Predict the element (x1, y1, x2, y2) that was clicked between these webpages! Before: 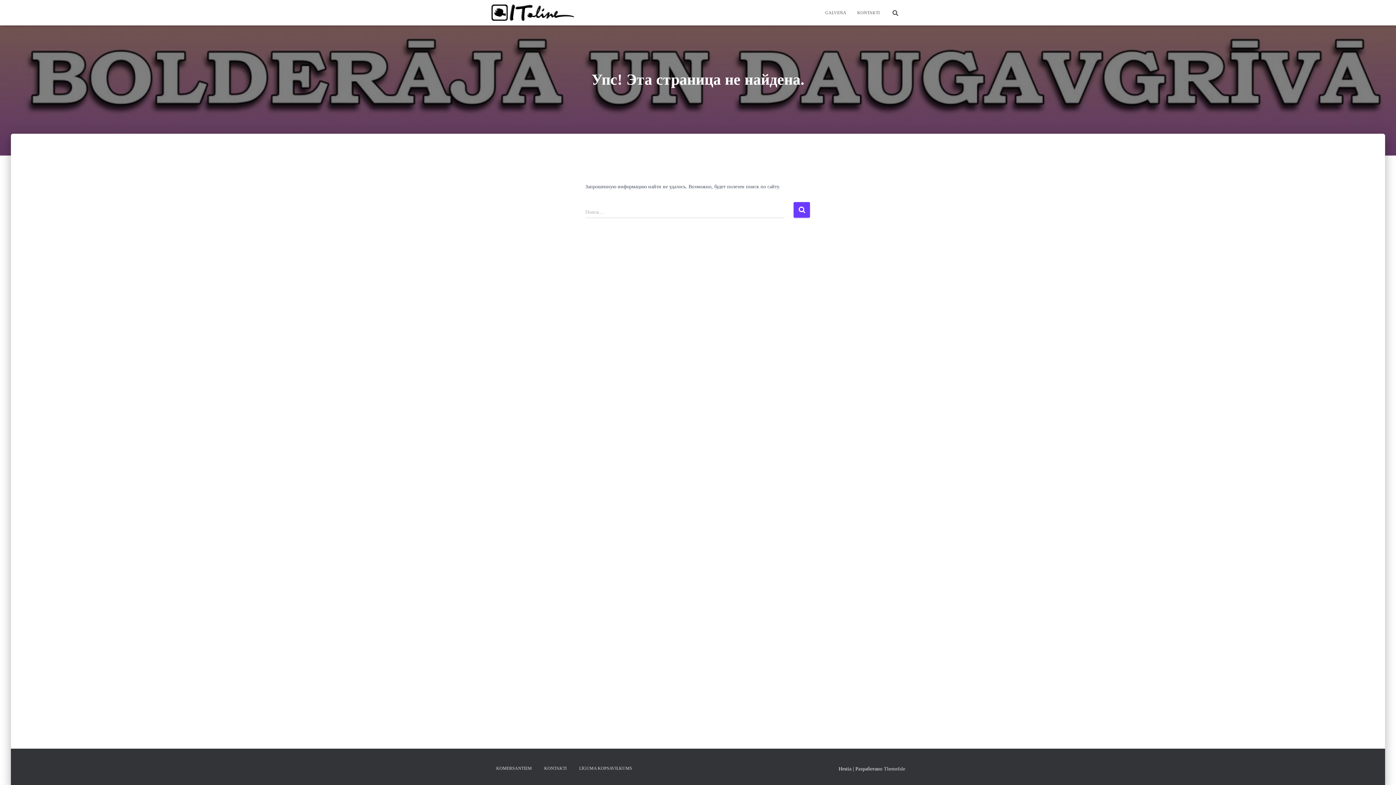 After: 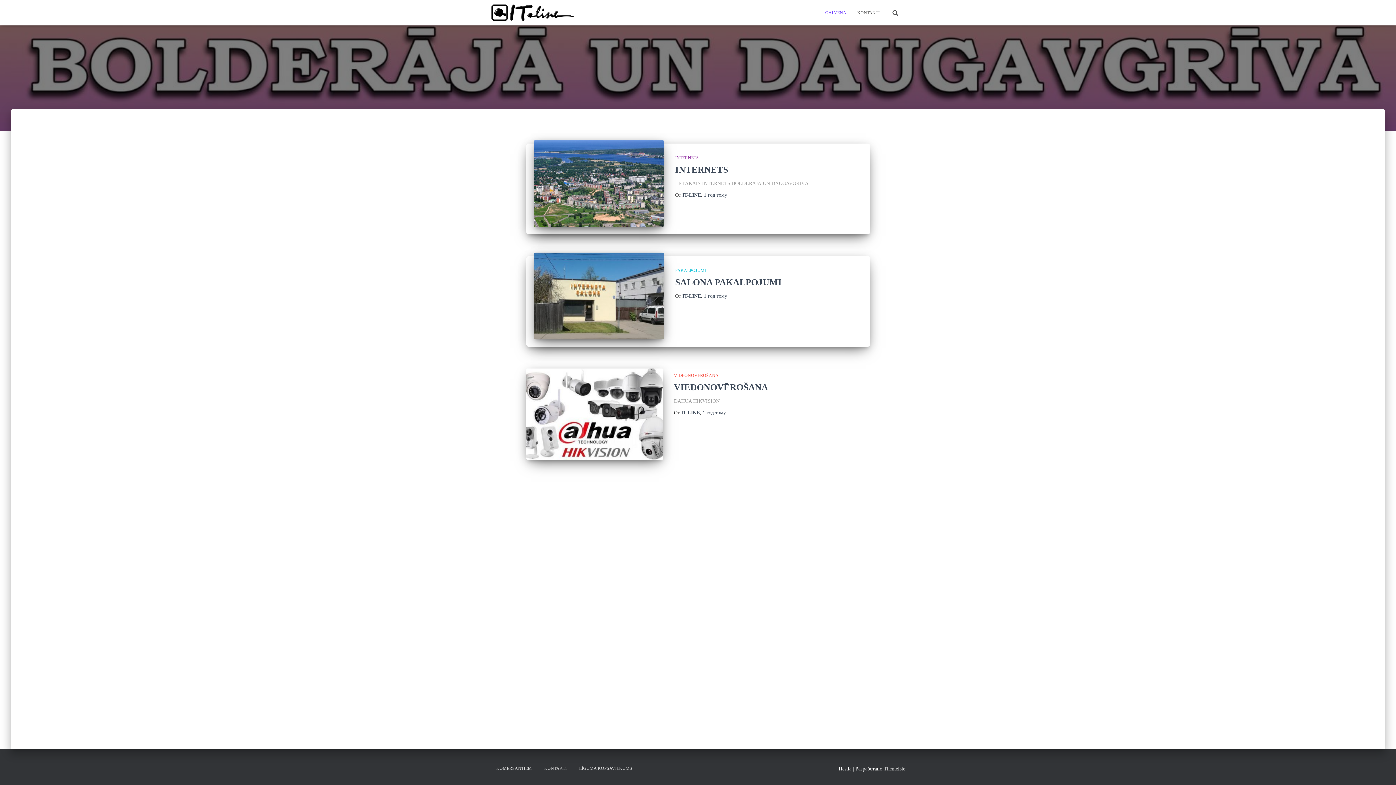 Action: label: GALVENA bbox: (820, 3, 852, 21)